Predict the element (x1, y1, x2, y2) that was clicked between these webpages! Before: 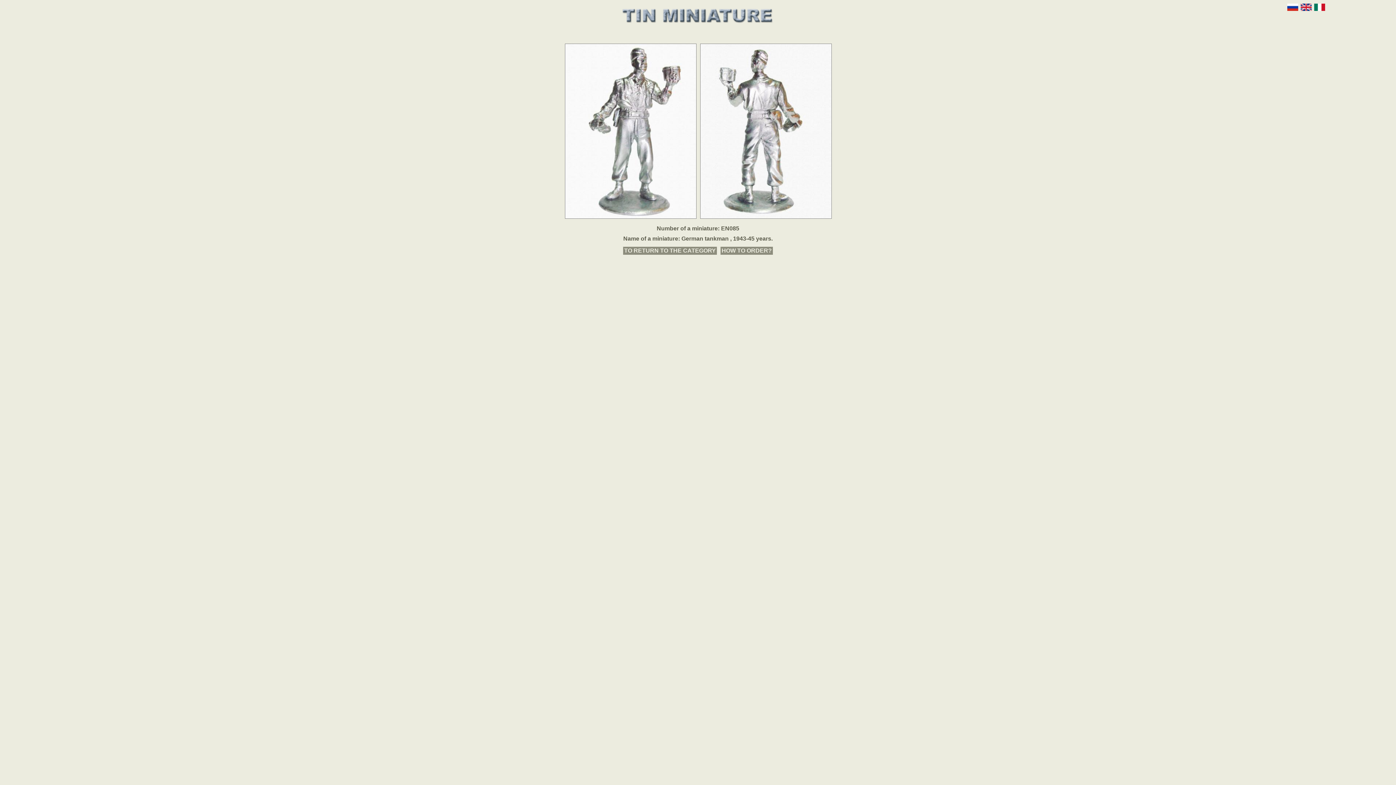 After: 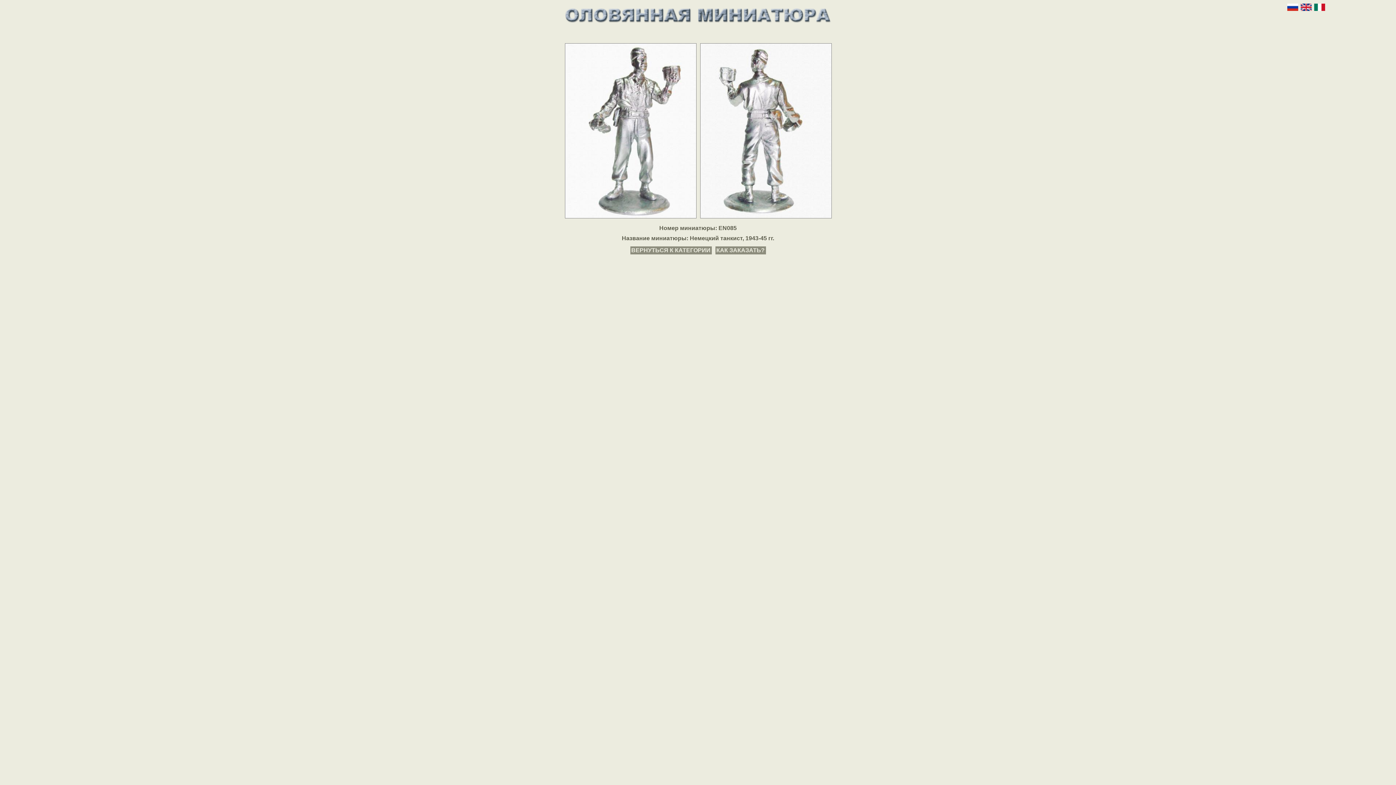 Action: bbox: (1287, 3, 1298, 10) label: Русский